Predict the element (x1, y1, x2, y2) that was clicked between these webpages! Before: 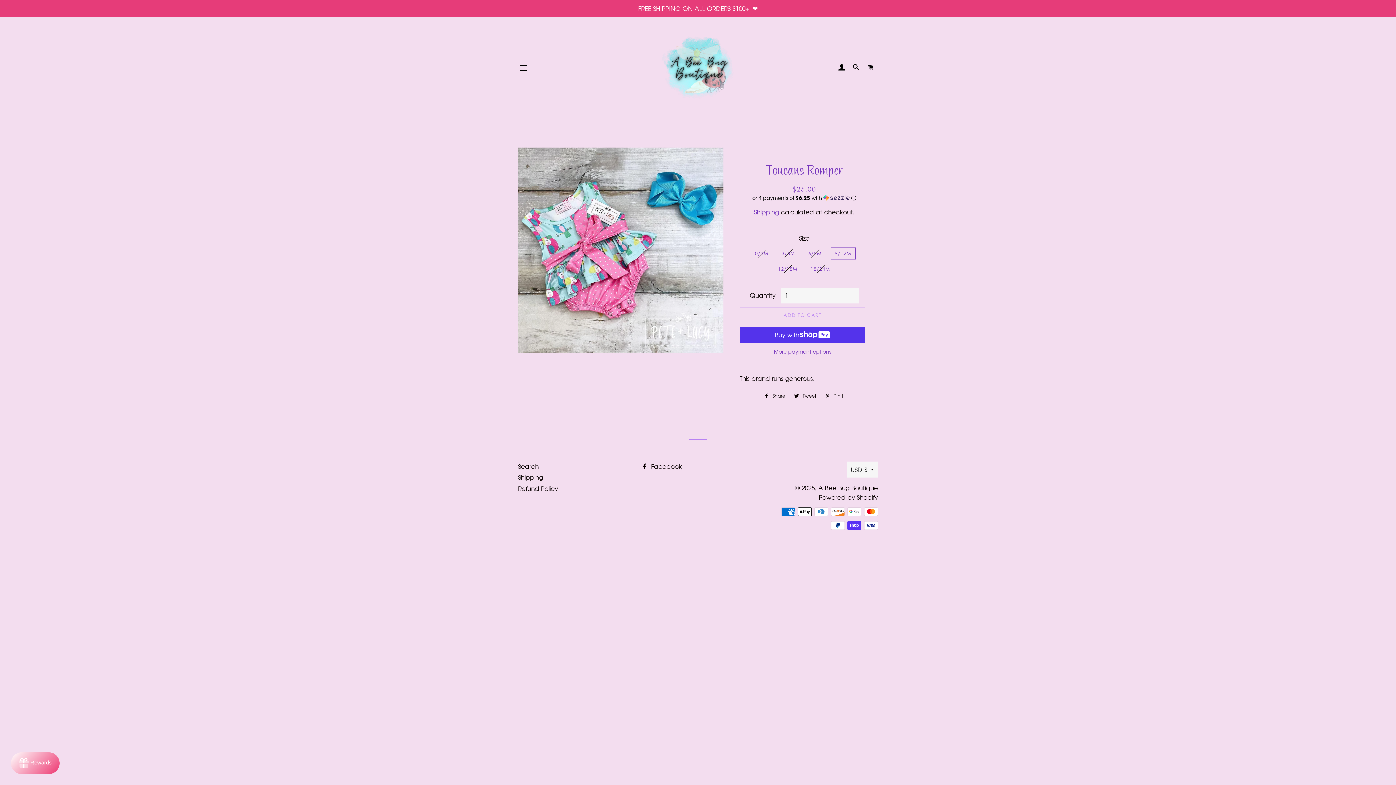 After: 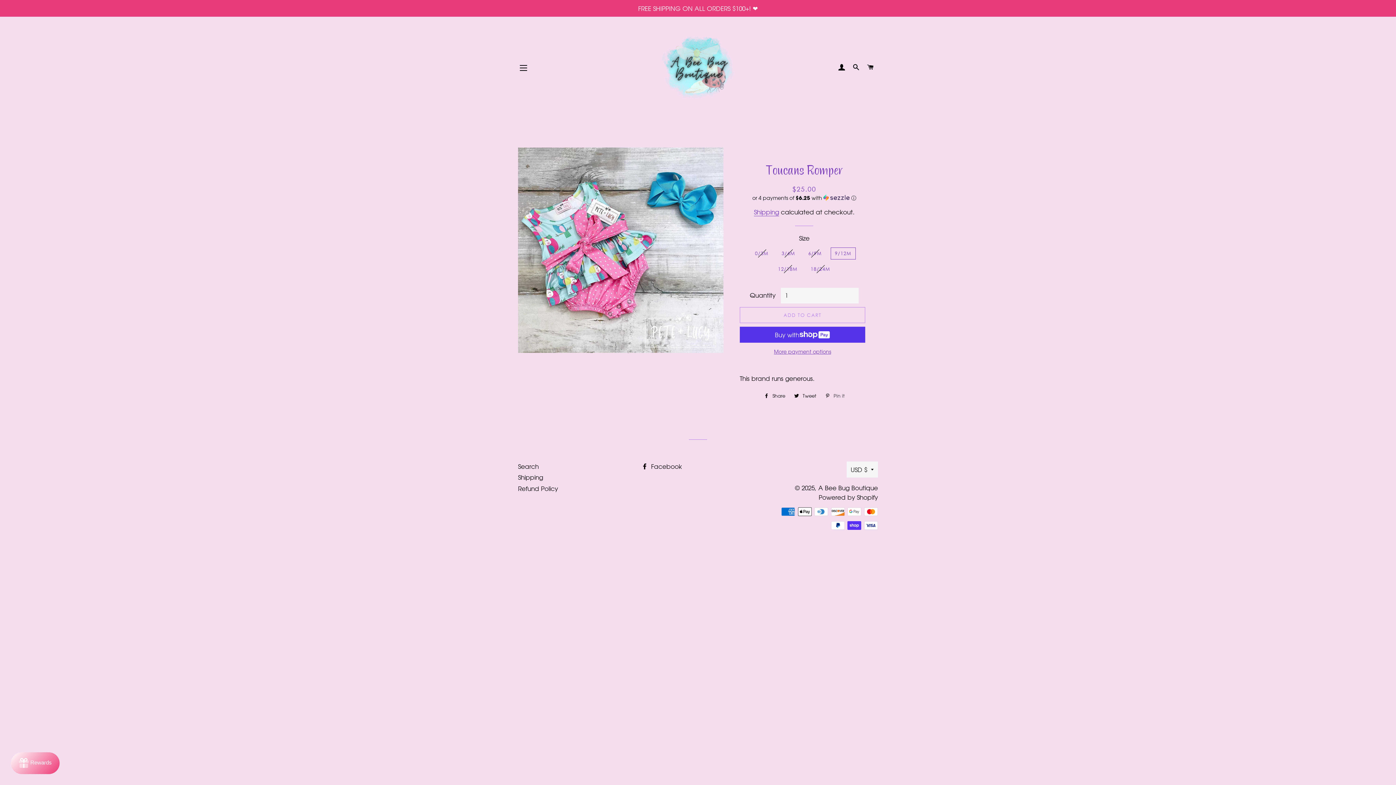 Action: label:  Pin it
Pin on Pinterest bbox: (821, 390, 848, 401)